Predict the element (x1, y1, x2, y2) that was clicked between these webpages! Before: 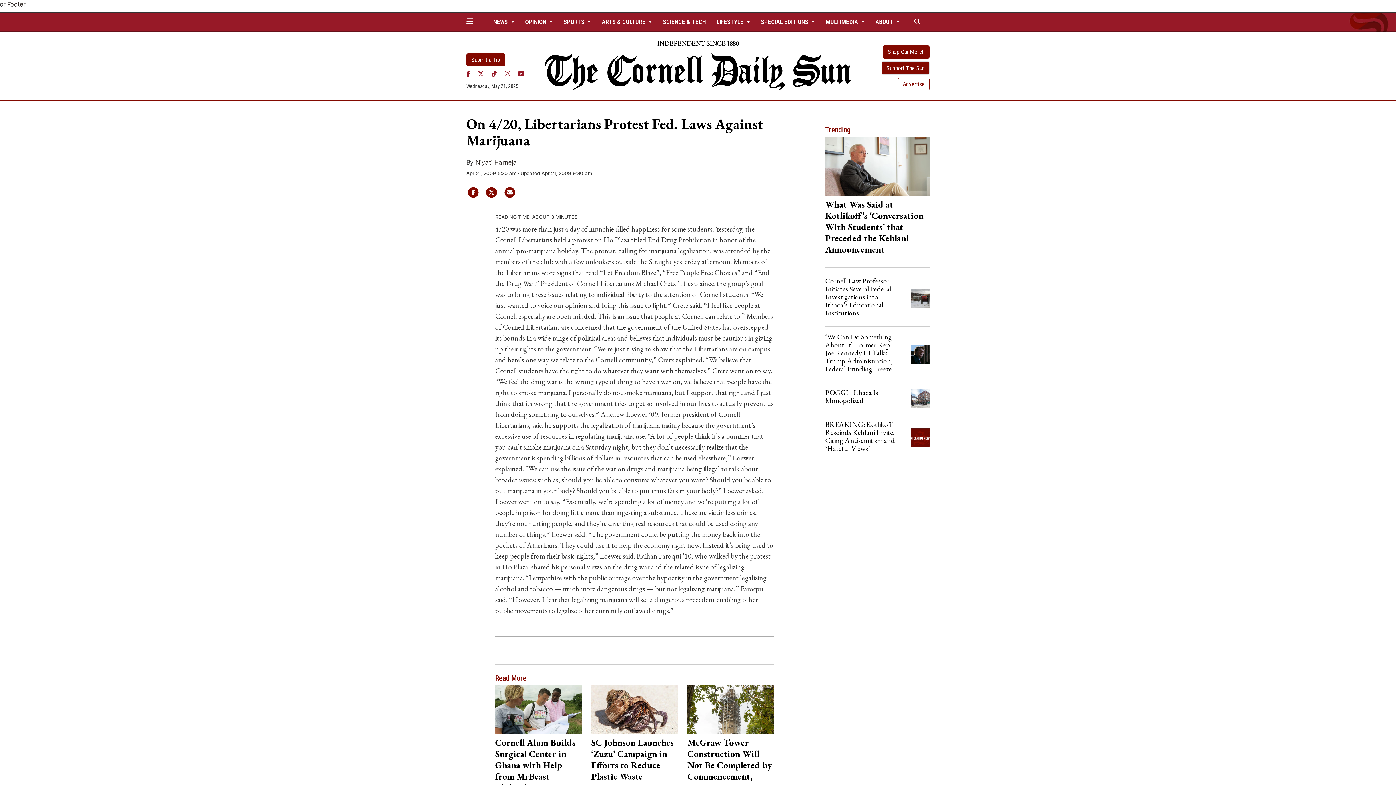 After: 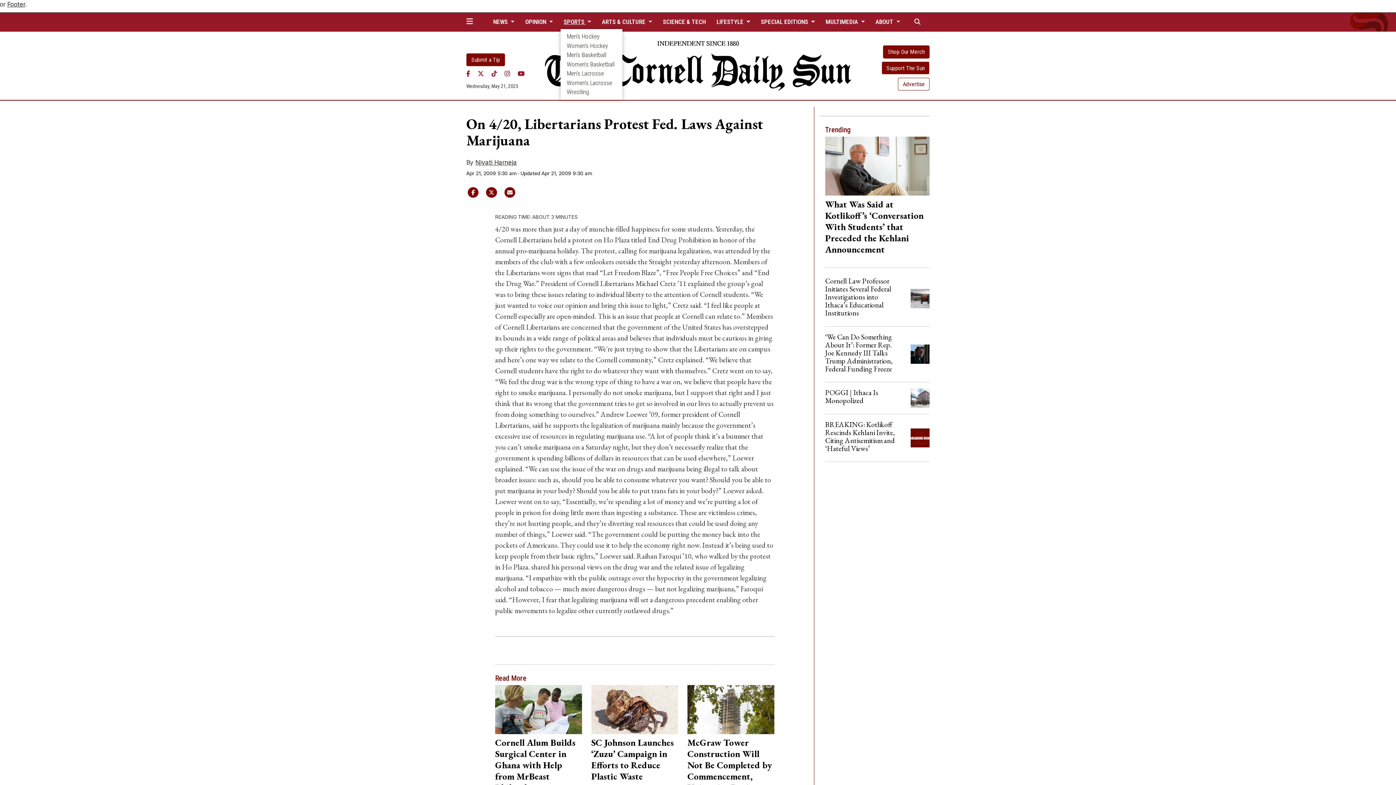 Action: label: SPORTS  bbox: (560, 15, 594, 28)